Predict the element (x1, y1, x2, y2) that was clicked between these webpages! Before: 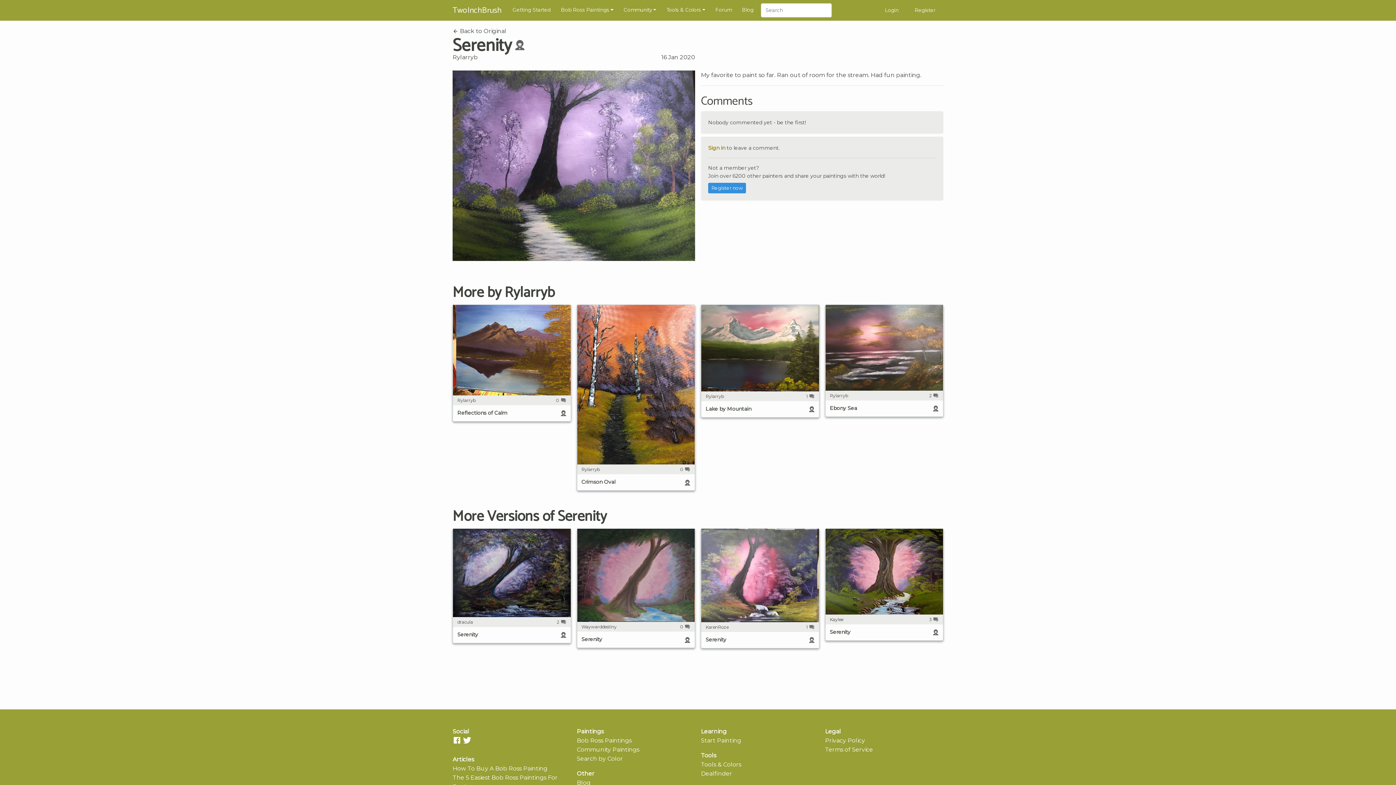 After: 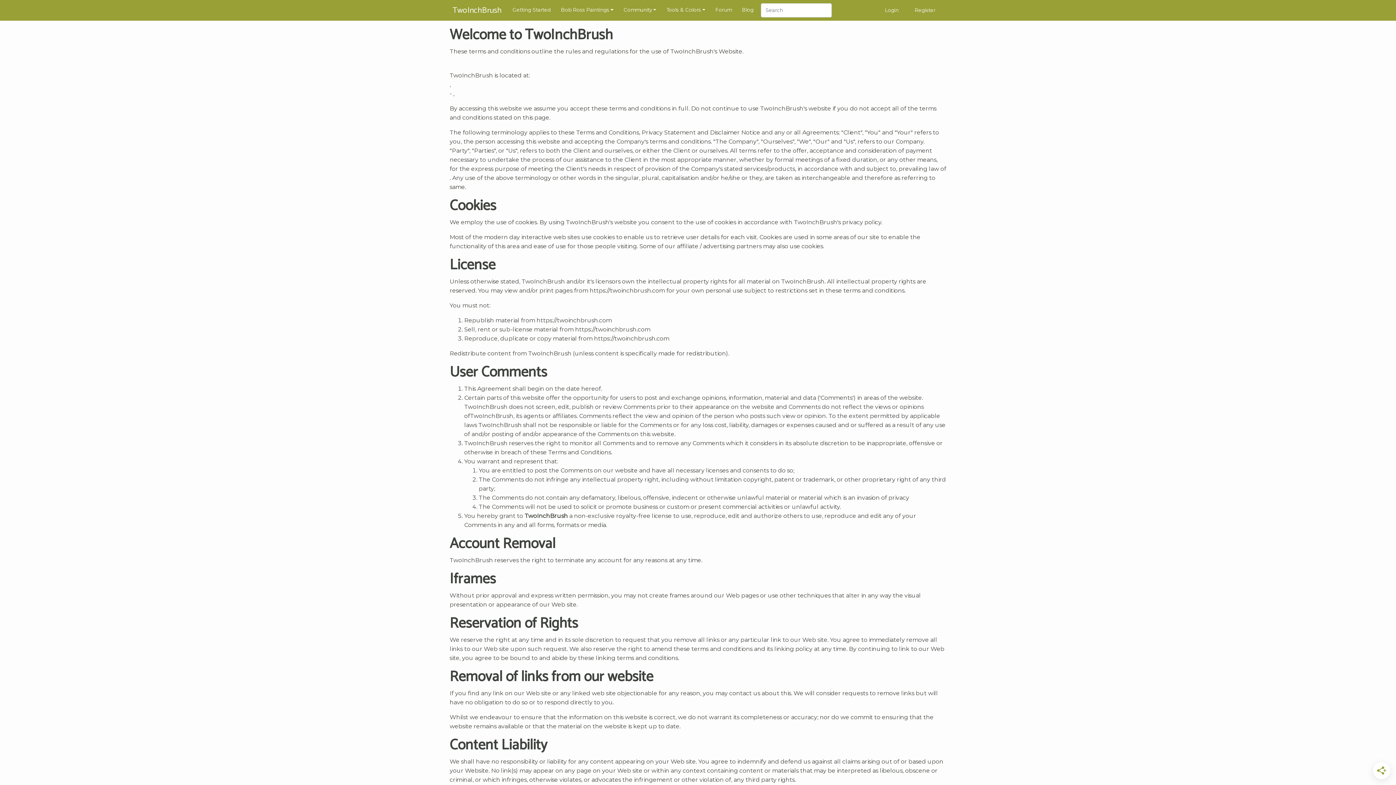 Action: bbox: (825, 740, 873, 747) label: Terms of Service